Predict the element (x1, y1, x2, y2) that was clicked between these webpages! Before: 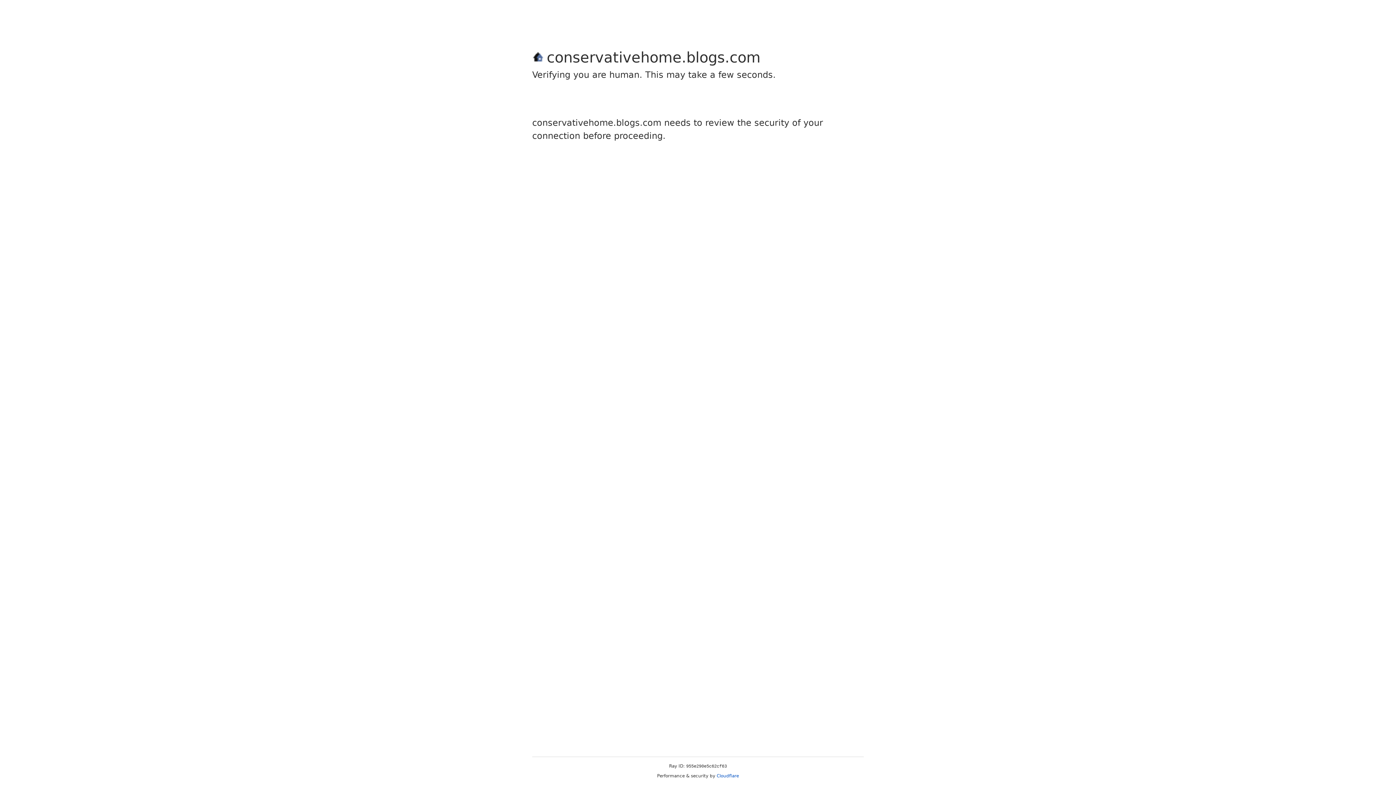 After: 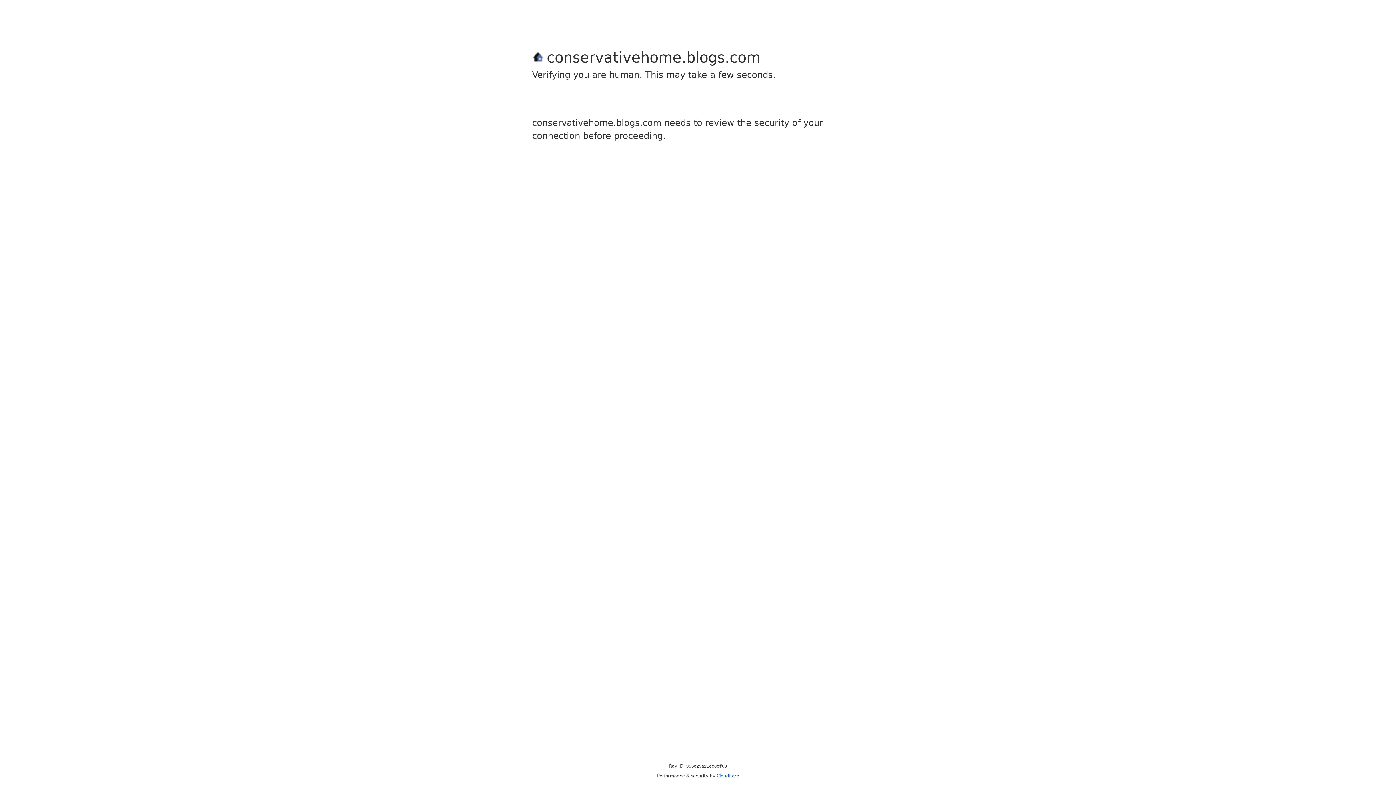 Action: bbox: (716, 773, 739, 778) label: Cloudflare